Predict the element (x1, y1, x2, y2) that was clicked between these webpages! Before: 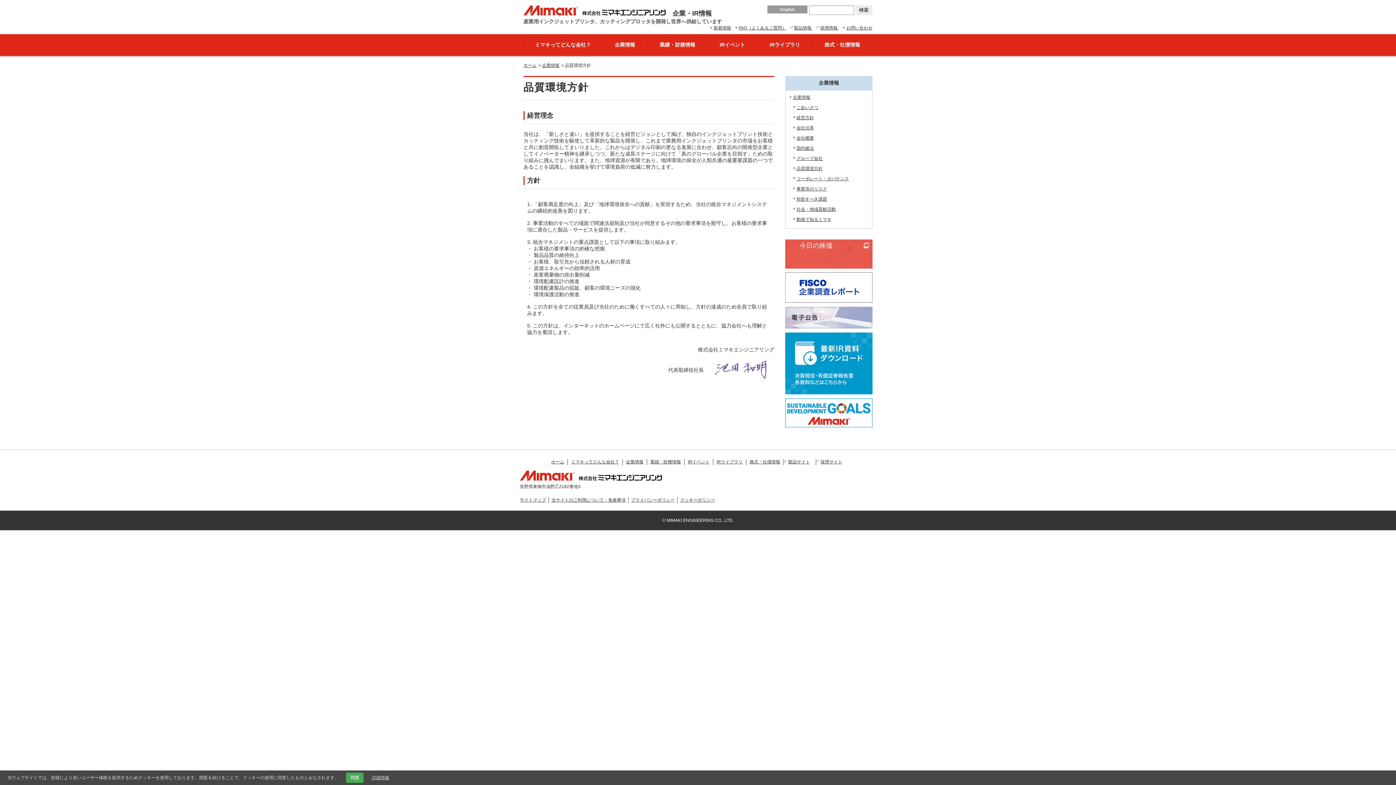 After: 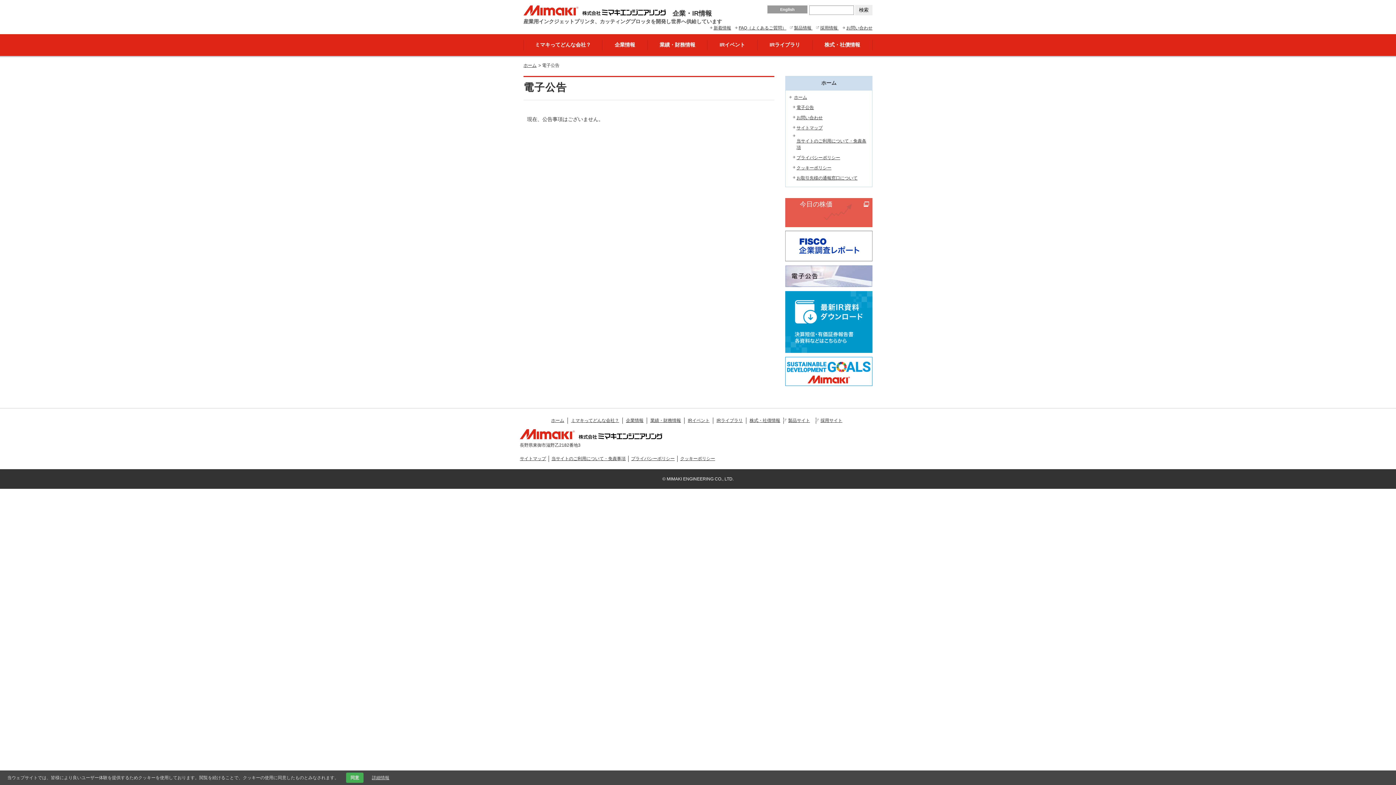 Action: bbox: (785, 324, 872, 329)